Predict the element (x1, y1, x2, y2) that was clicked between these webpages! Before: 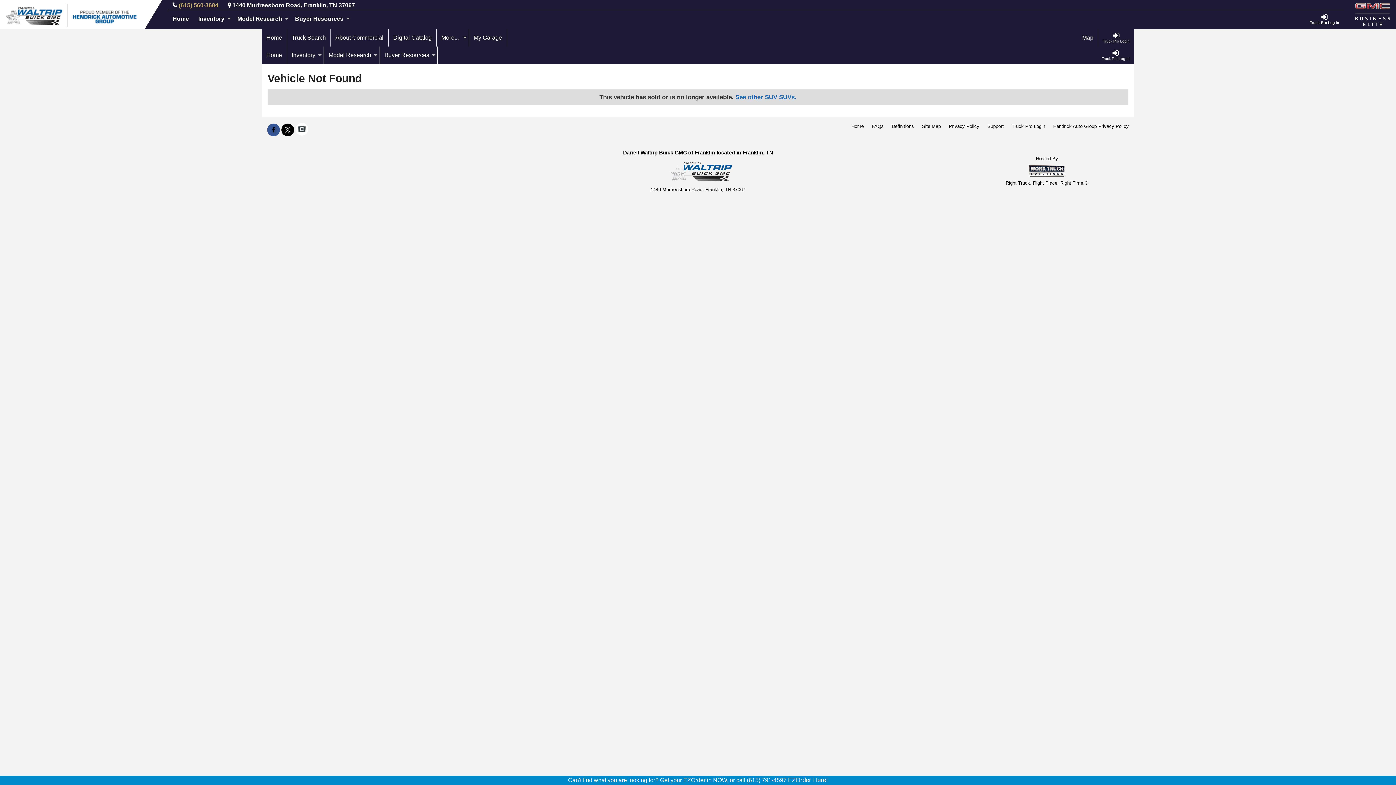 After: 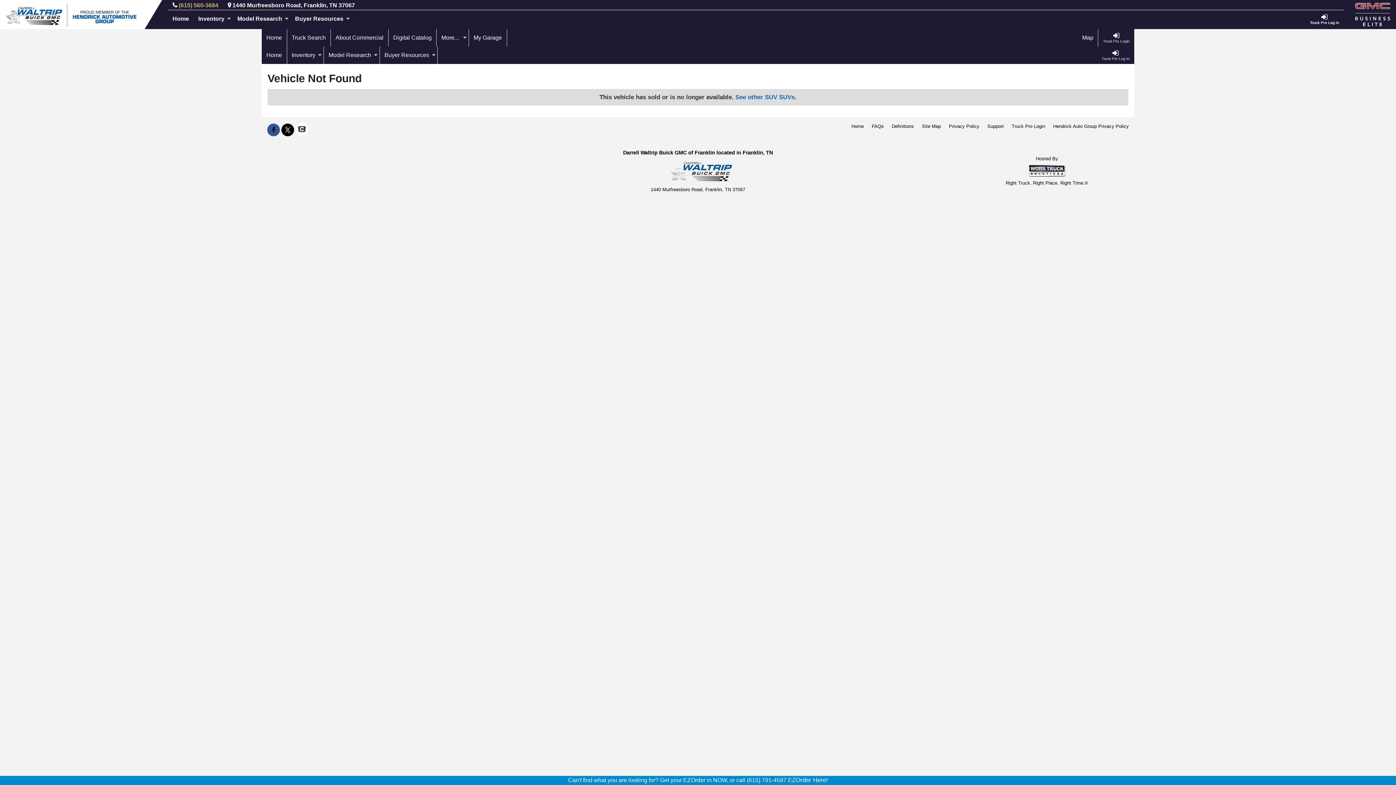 Action: bbox: (1077, 29, 1098, 46) label: Map